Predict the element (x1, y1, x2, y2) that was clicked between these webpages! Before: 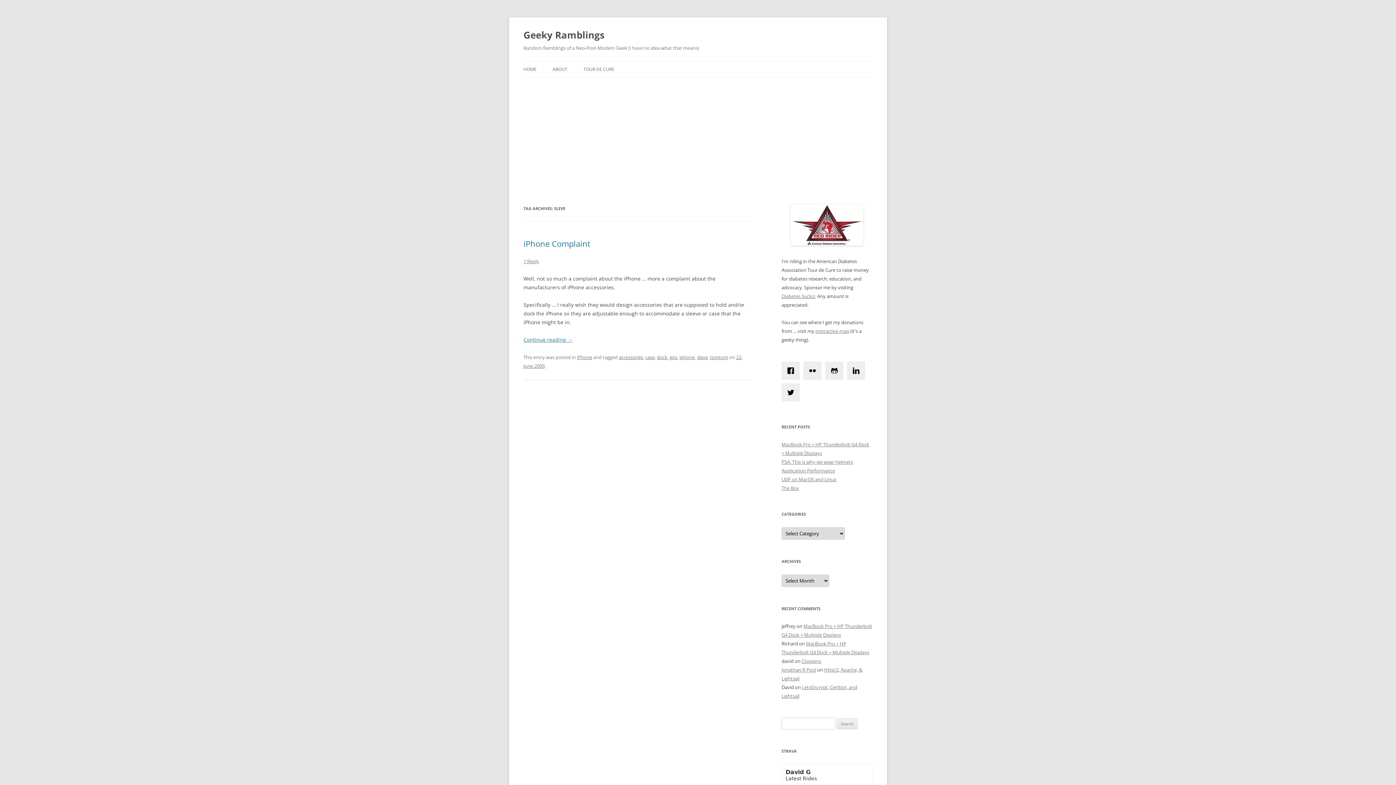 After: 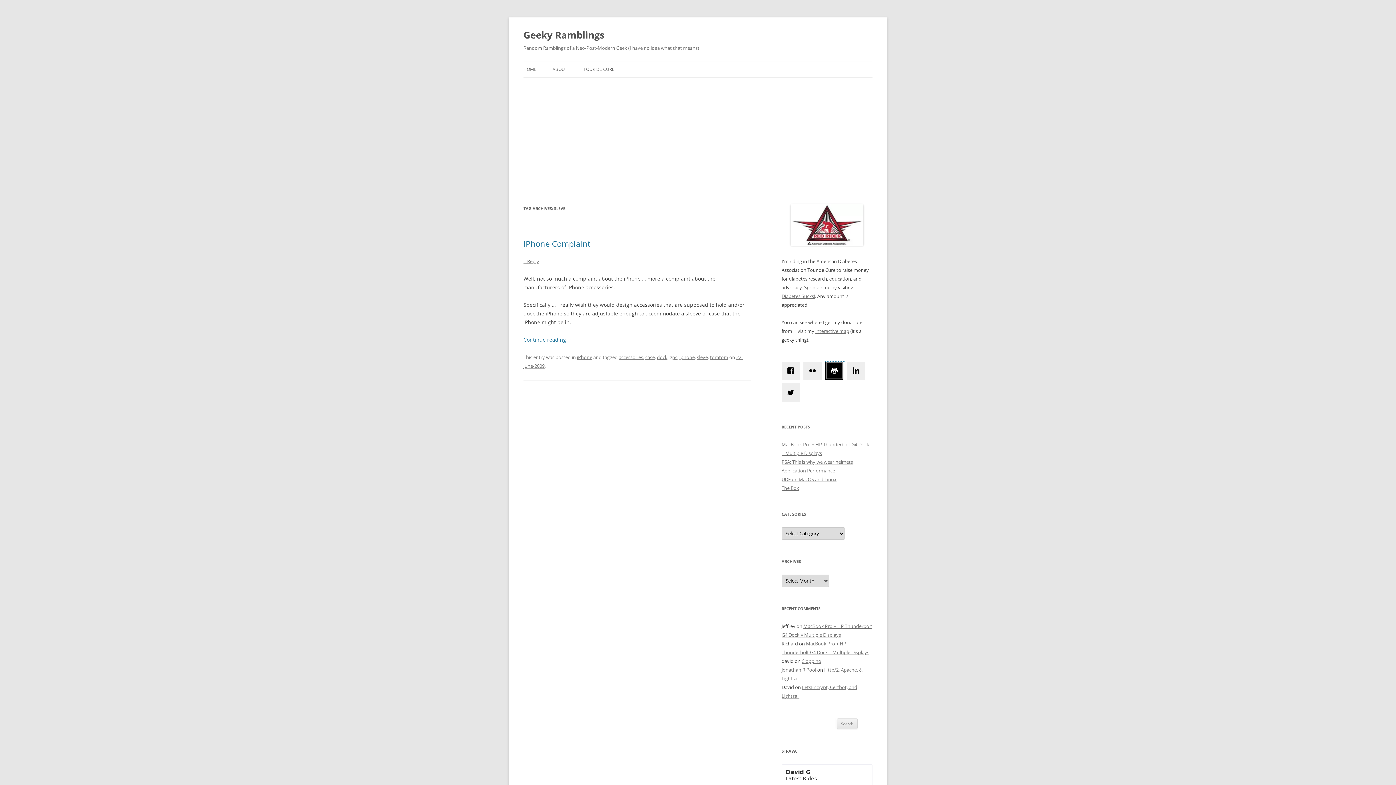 Action: label: Github bbox: (825, 361, 847, 380)